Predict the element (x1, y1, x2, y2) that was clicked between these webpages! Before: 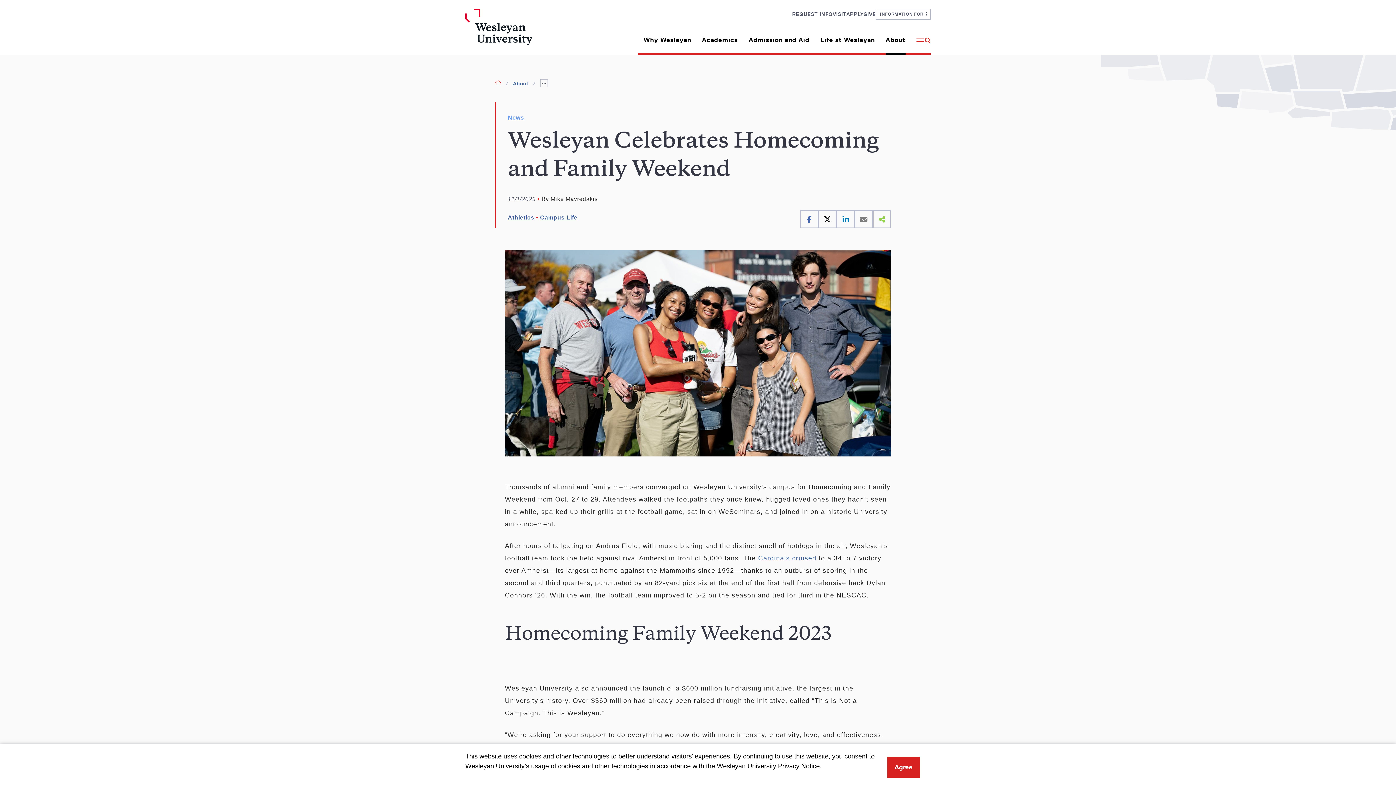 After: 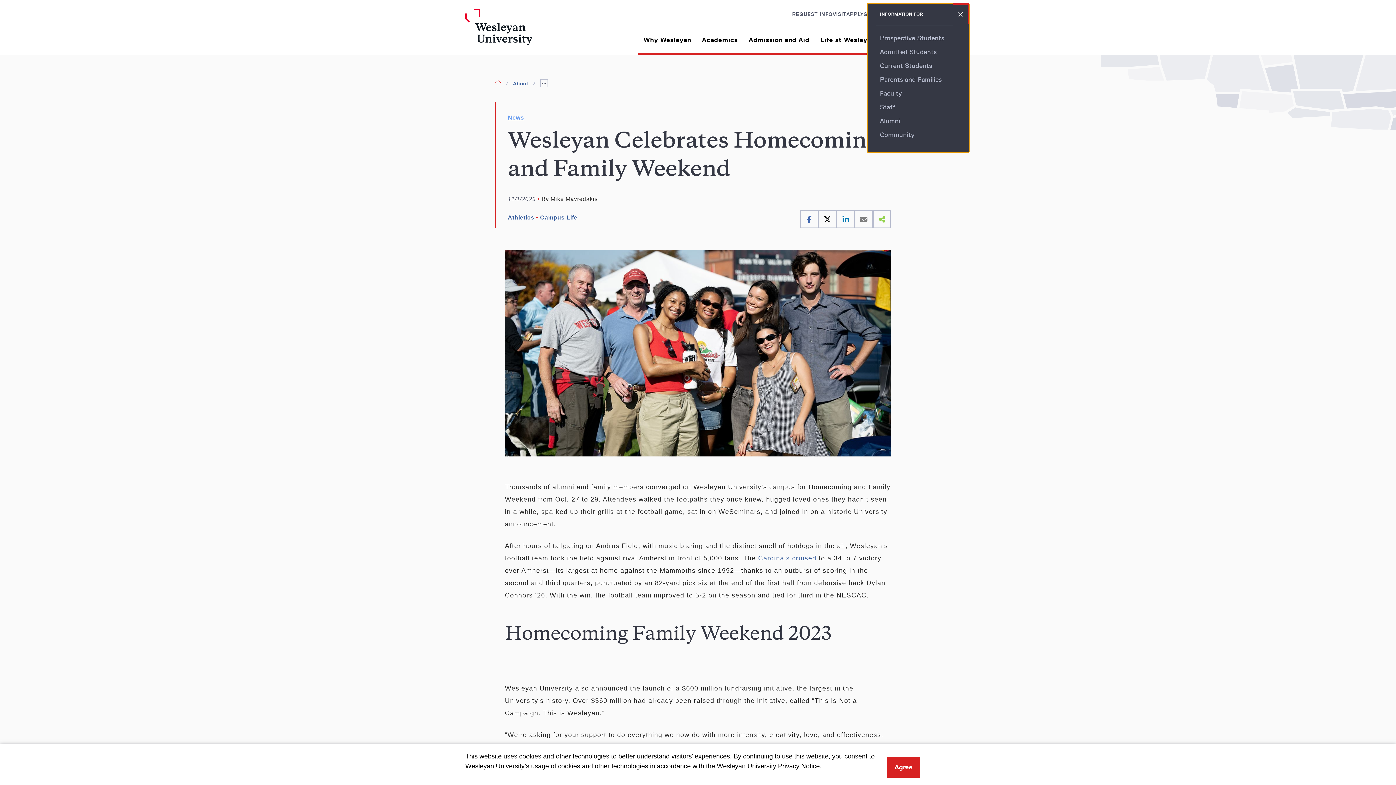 Action: label: INFORMATION FOR   bbox: (876, 8, 930, 19)